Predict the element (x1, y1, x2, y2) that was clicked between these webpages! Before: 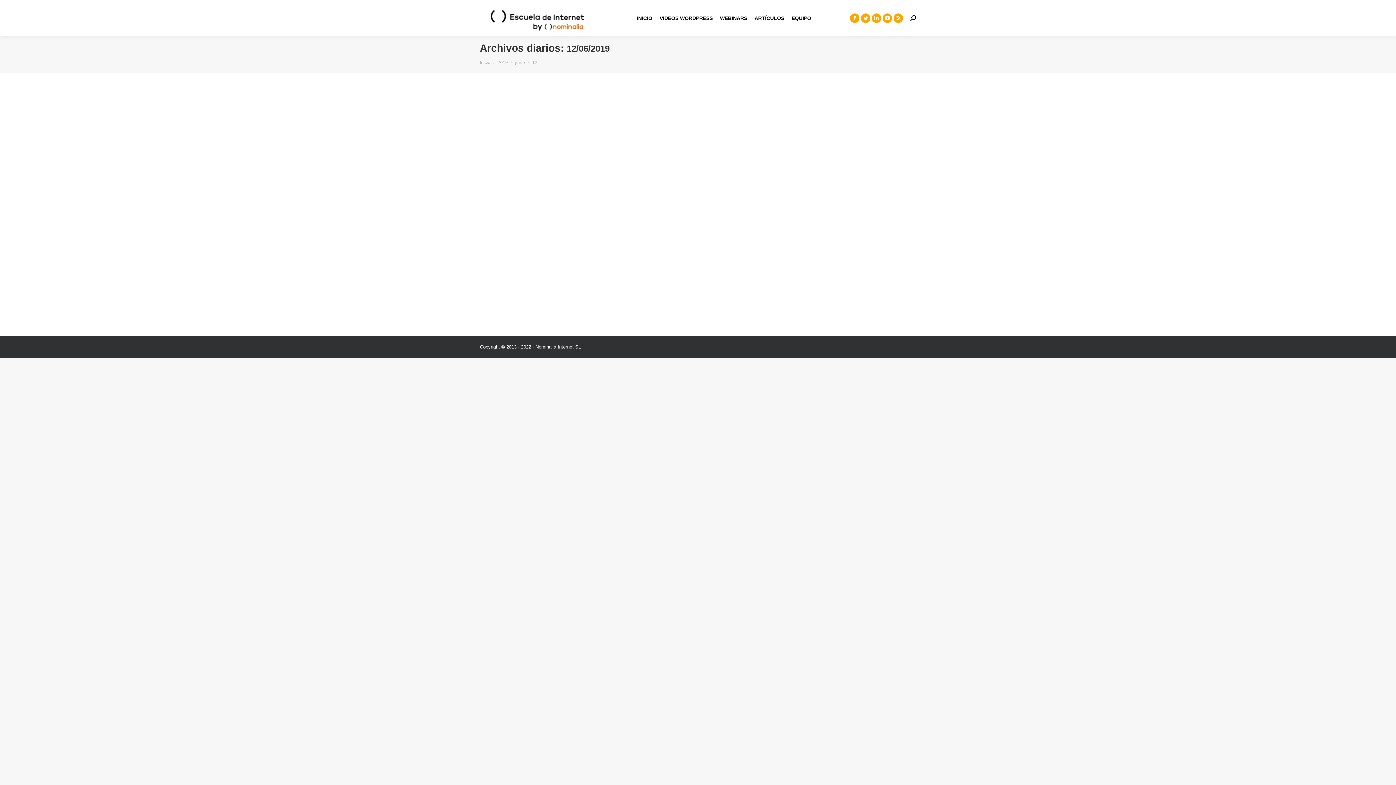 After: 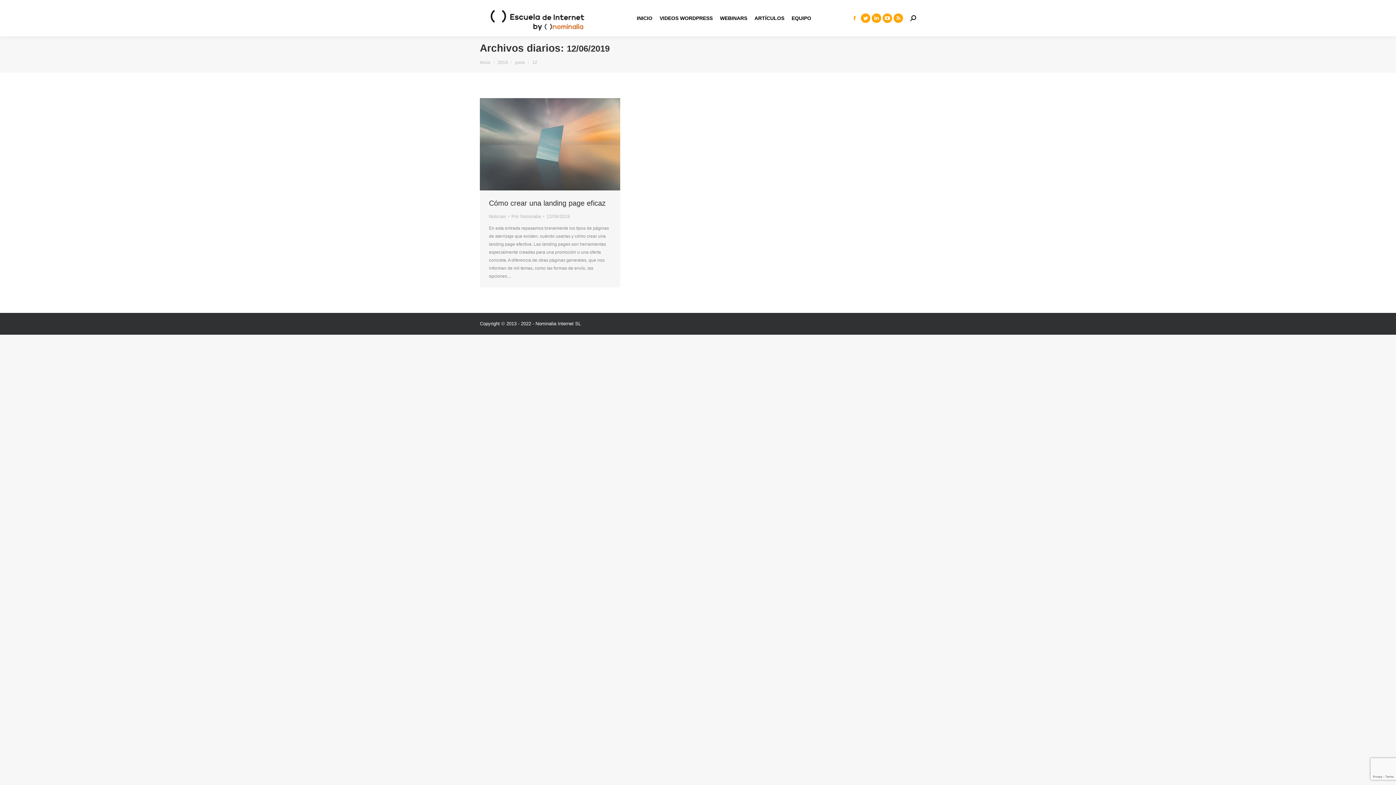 Action: bbox: (850, 13, 859, 22) label: Facebook page opens in new window